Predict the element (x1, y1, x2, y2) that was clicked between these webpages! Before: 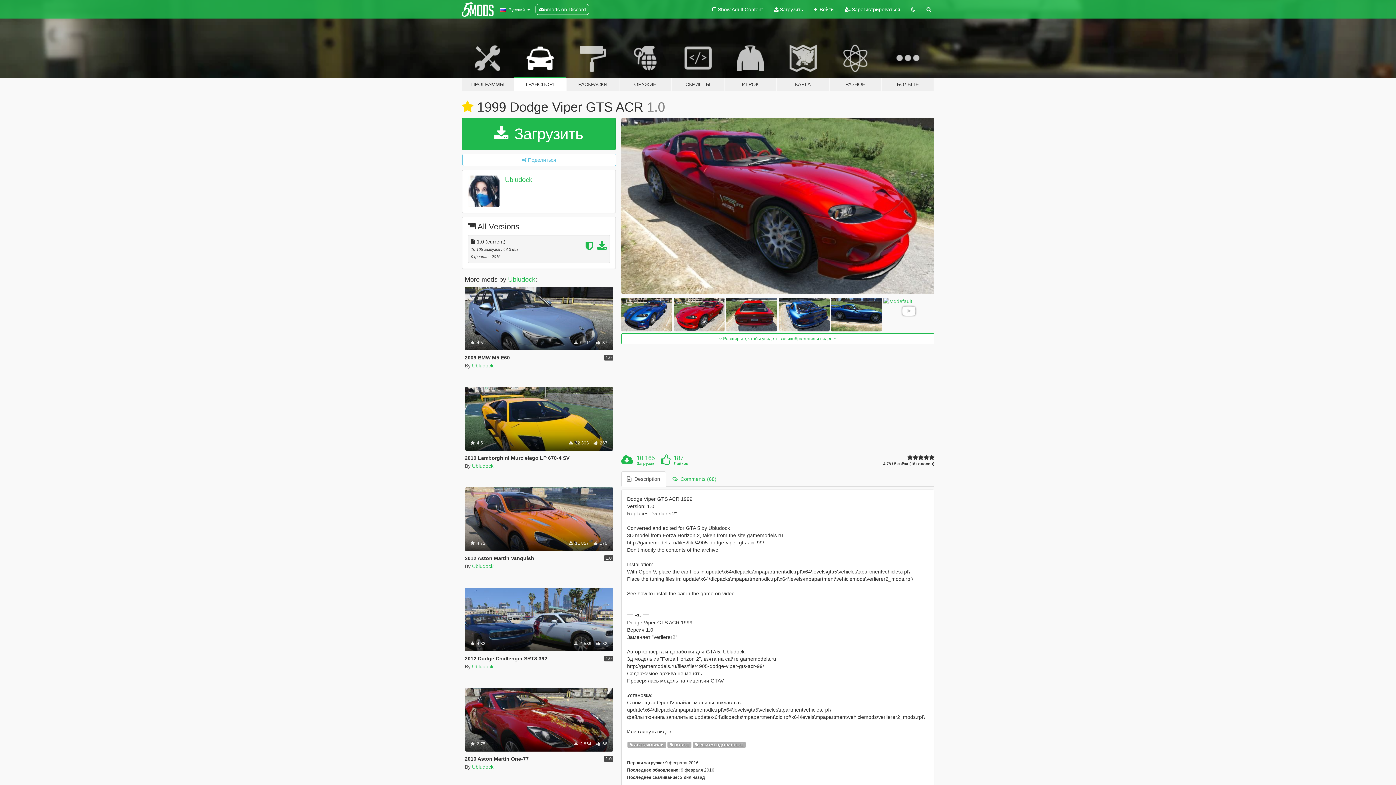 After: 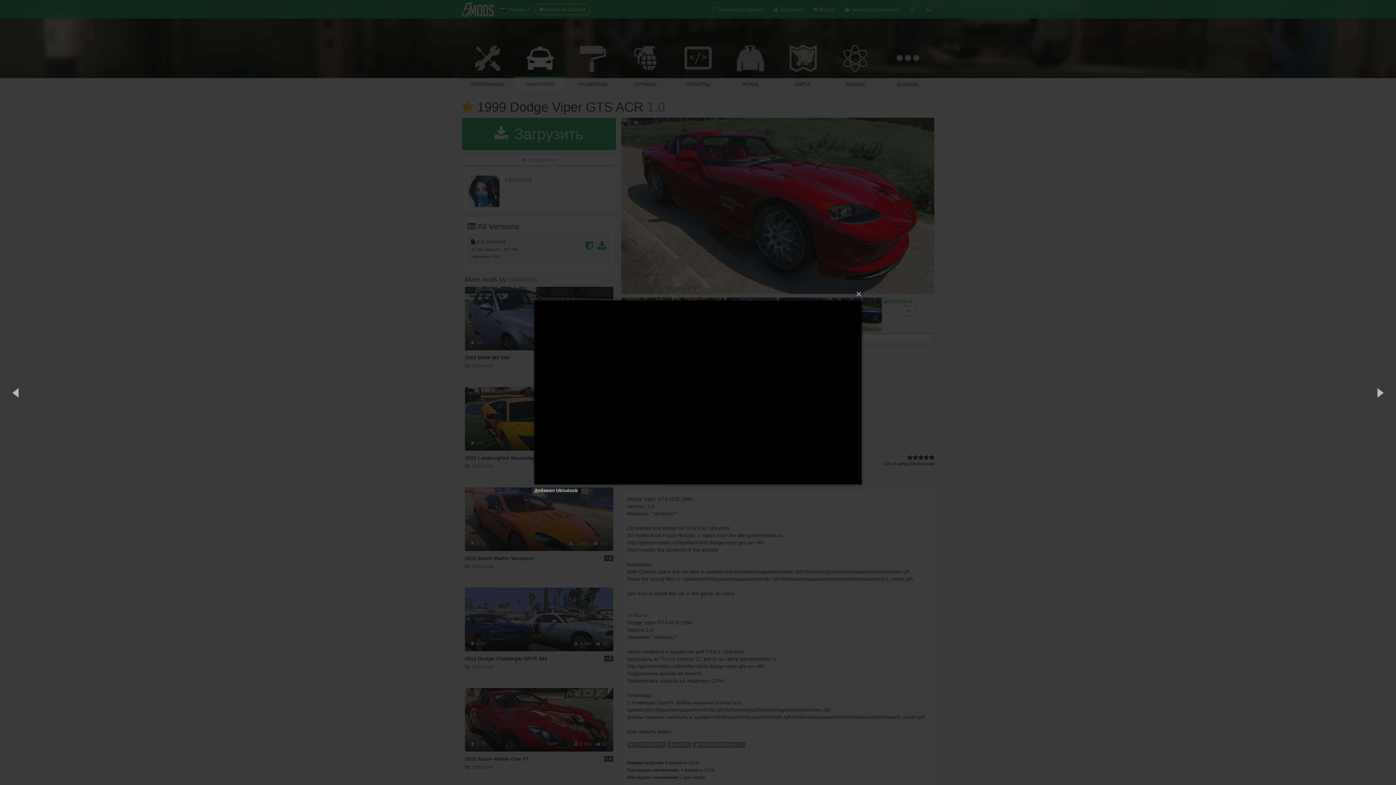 Action: bbox: (883, 297, 934, 324)